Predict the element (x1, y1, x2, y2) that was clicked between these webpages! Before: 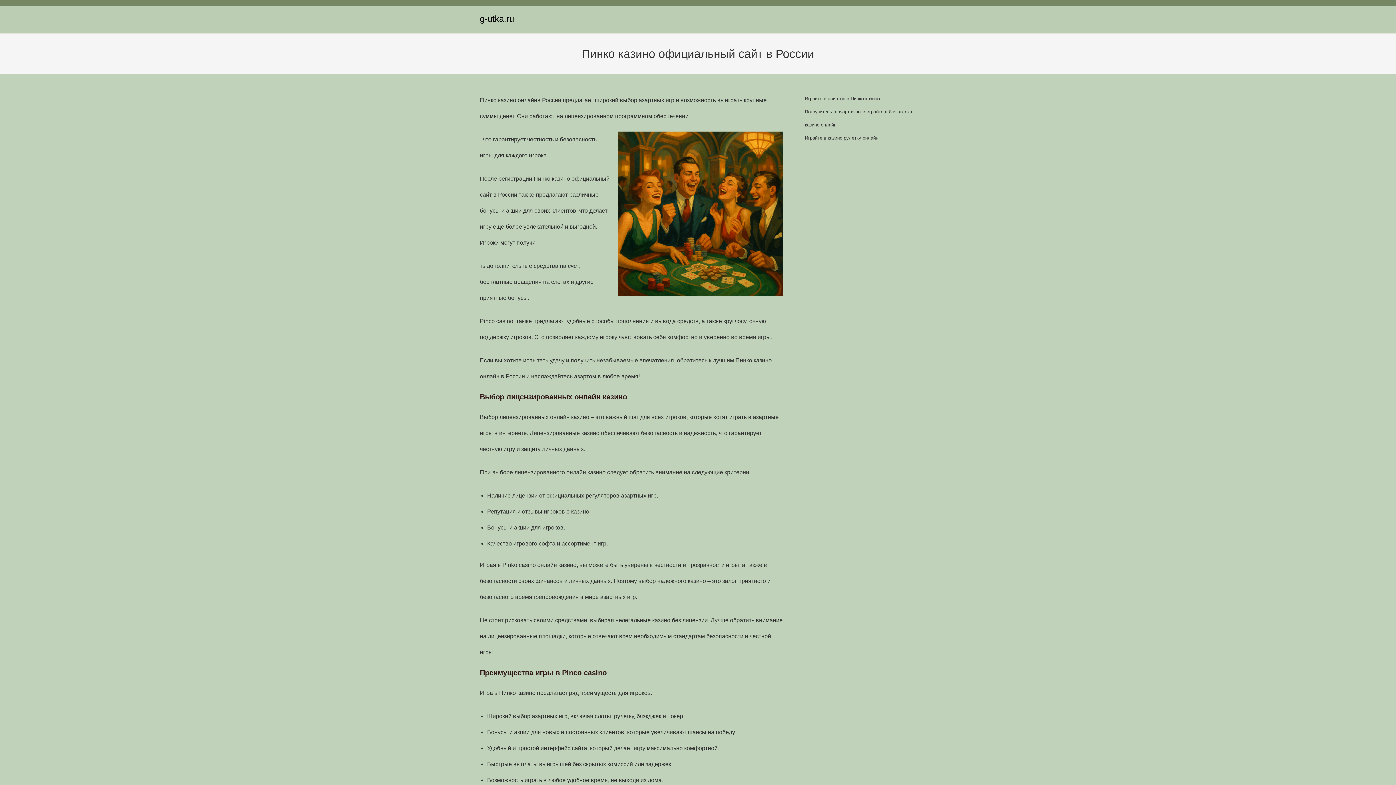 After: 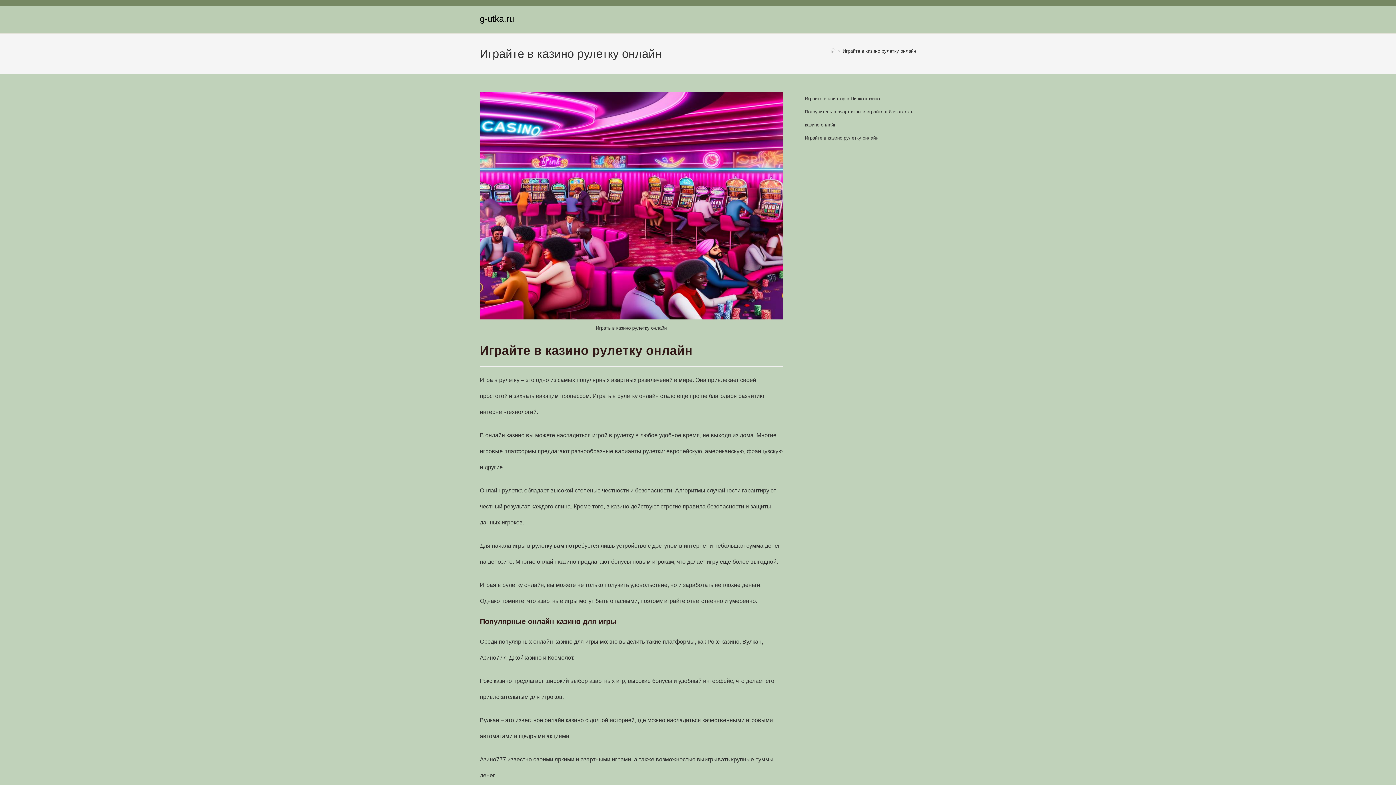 Action: bbox: (805, 135, 878, 140) label: Играйте в казино рулетку онлайн